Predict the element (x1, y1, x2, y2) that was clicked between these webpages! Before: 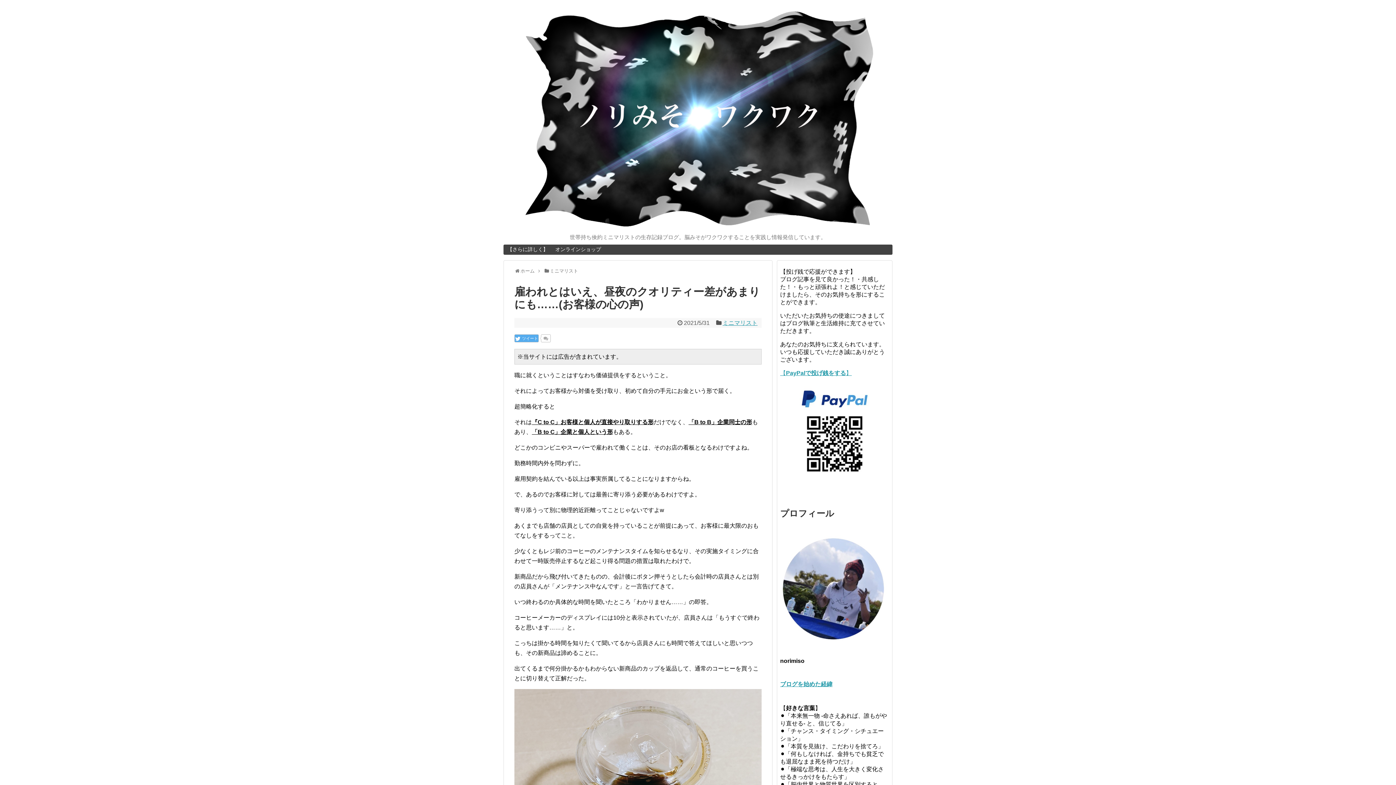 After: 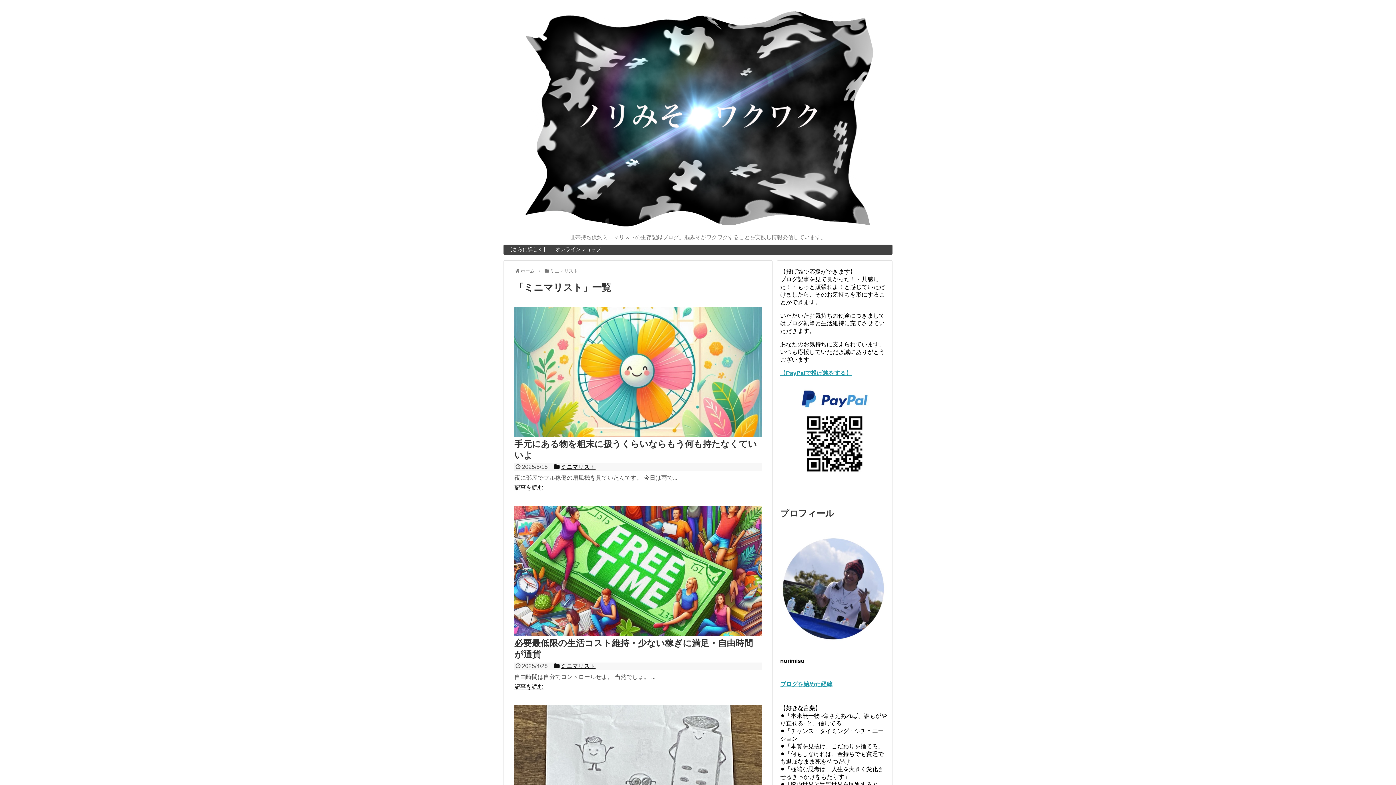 Action: bbox: (549, 268, 578, 273) label: ミニマリスト